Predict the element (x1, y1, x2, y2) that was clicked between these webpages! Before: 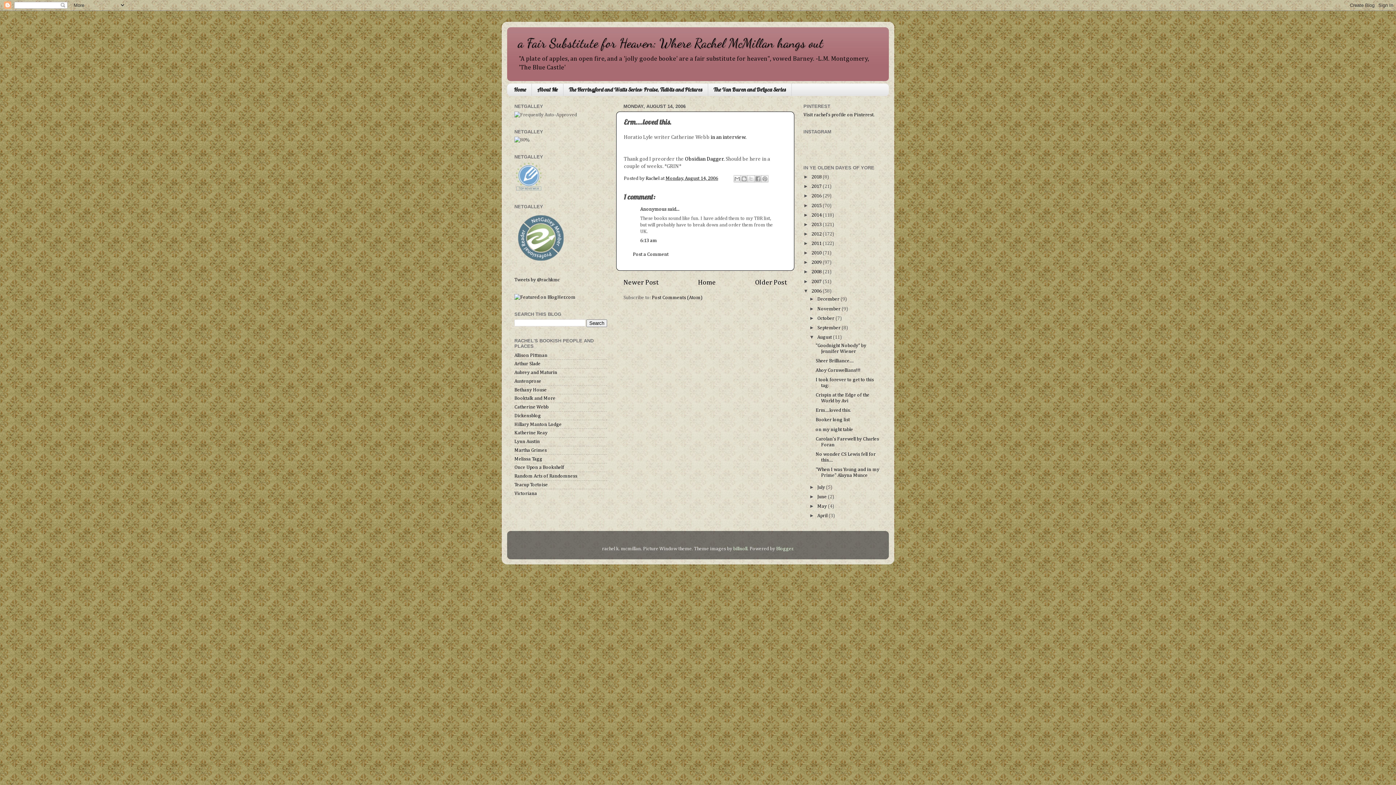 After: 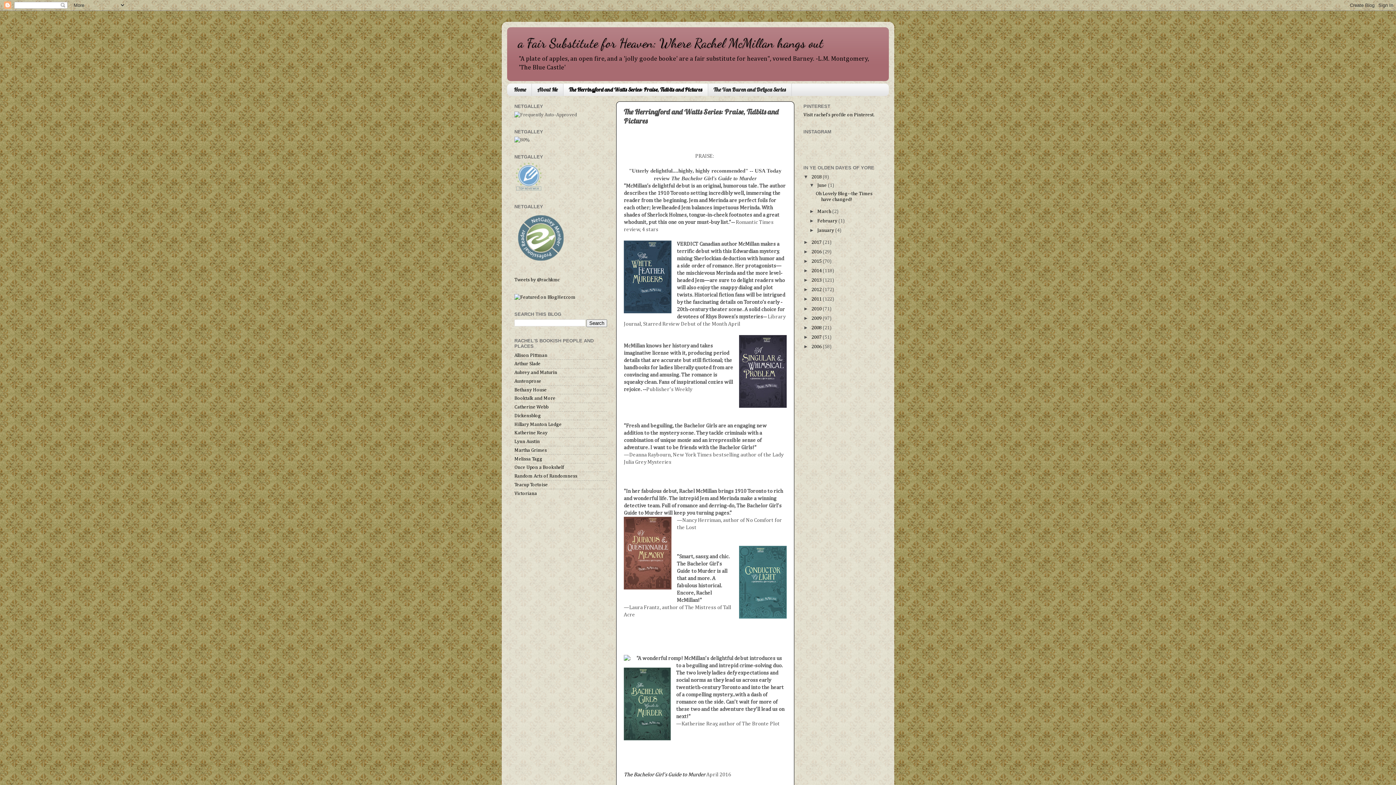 Action: label: The Herringford and Watts Series: Praise, Tidbits and Pictures bbox: (563, 83, 708, 95)